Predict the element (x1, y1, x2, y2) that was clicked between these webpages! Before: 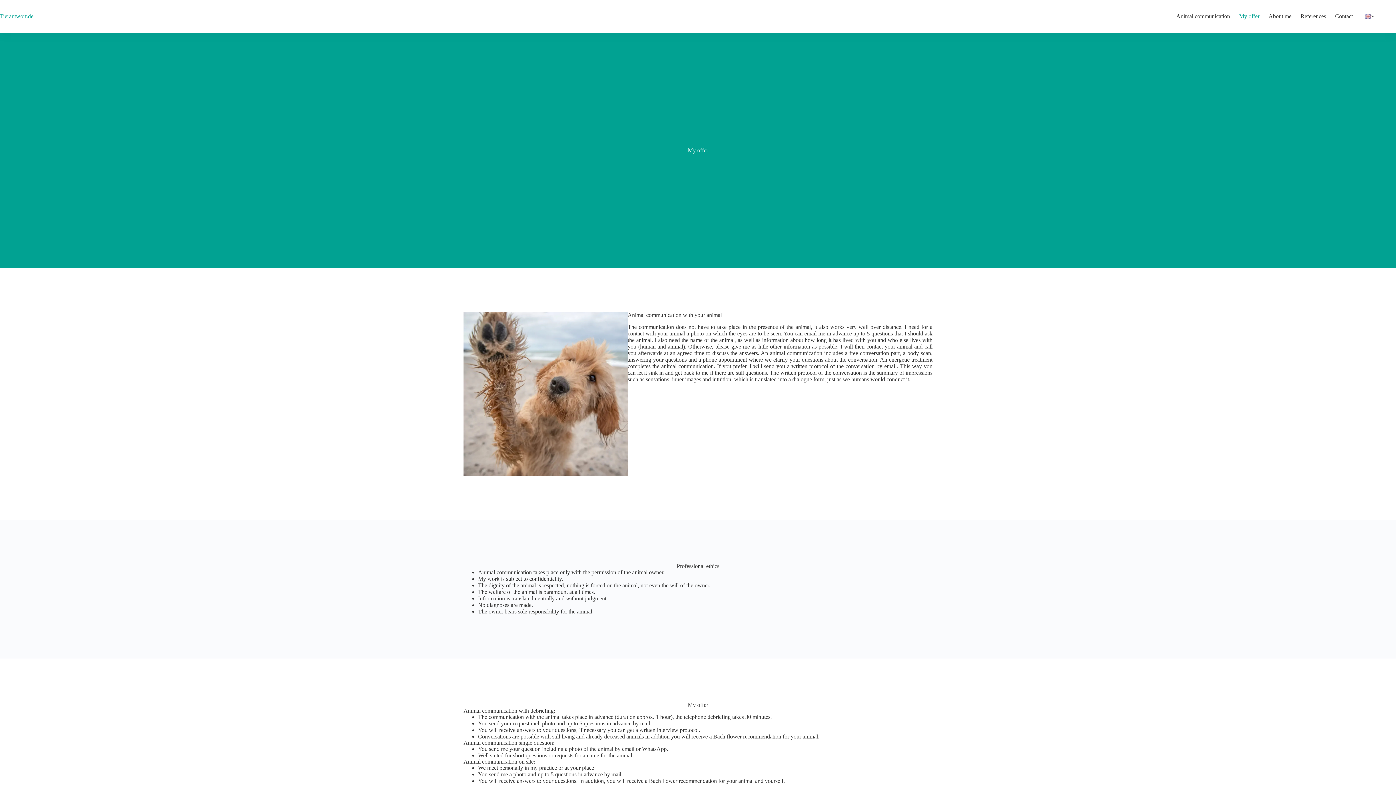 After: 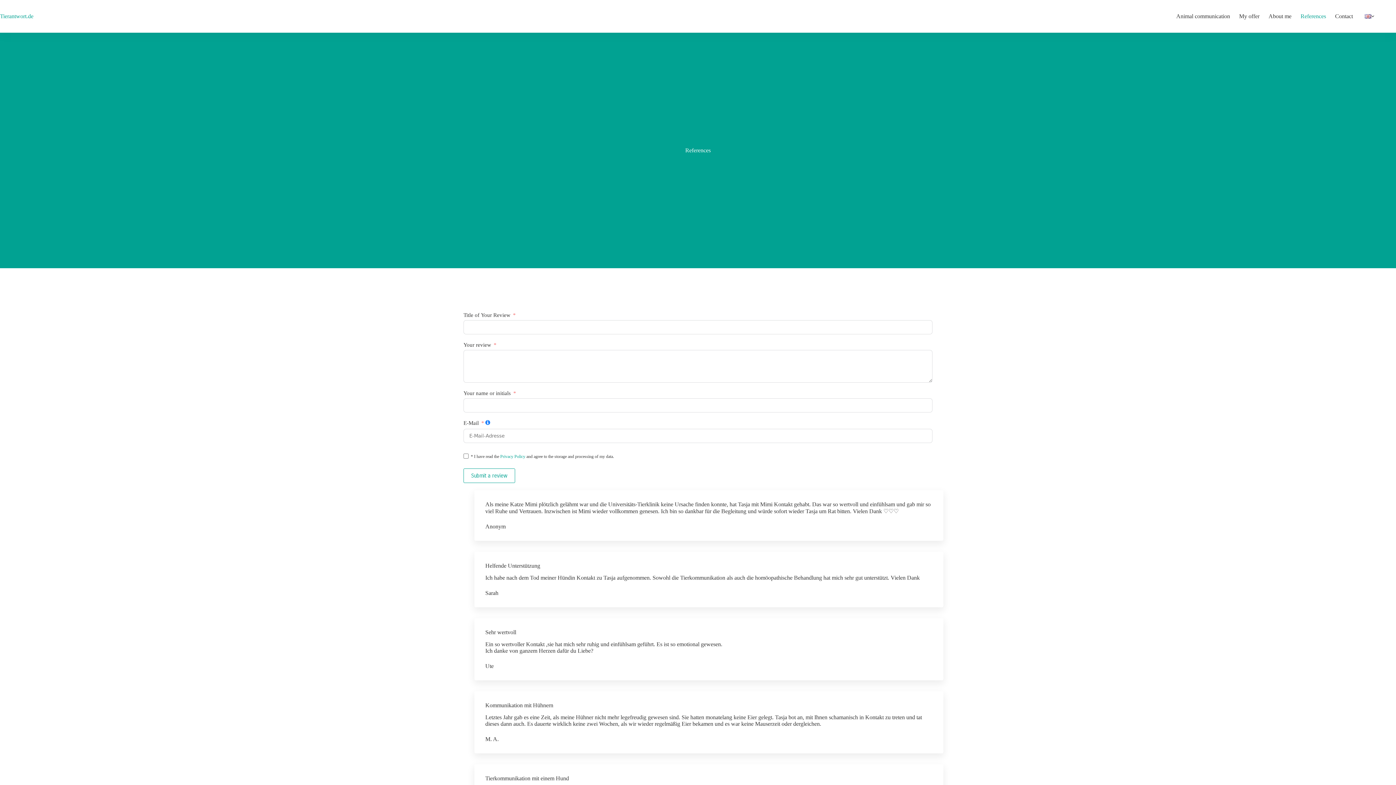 Action: bbox: (1296, 0, 1330, 32) label: References